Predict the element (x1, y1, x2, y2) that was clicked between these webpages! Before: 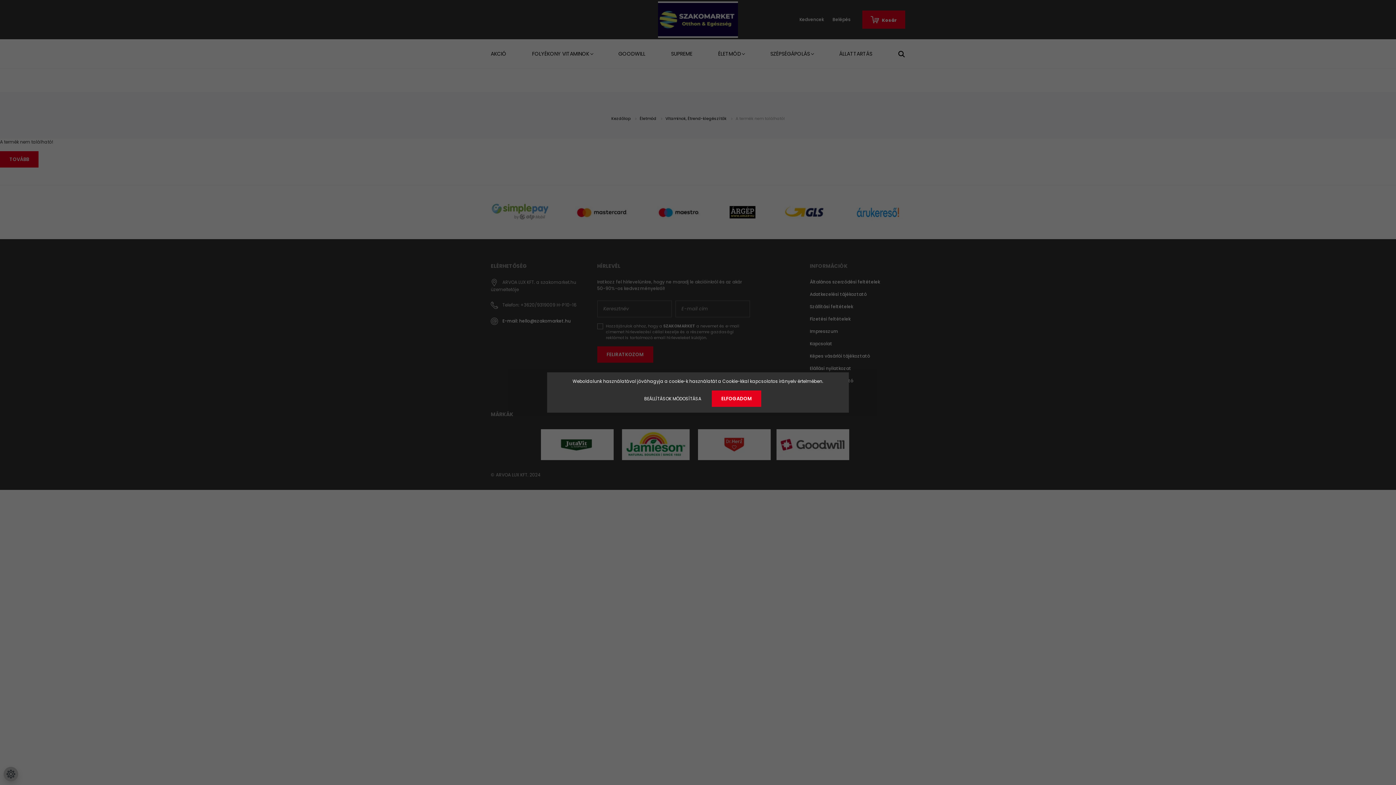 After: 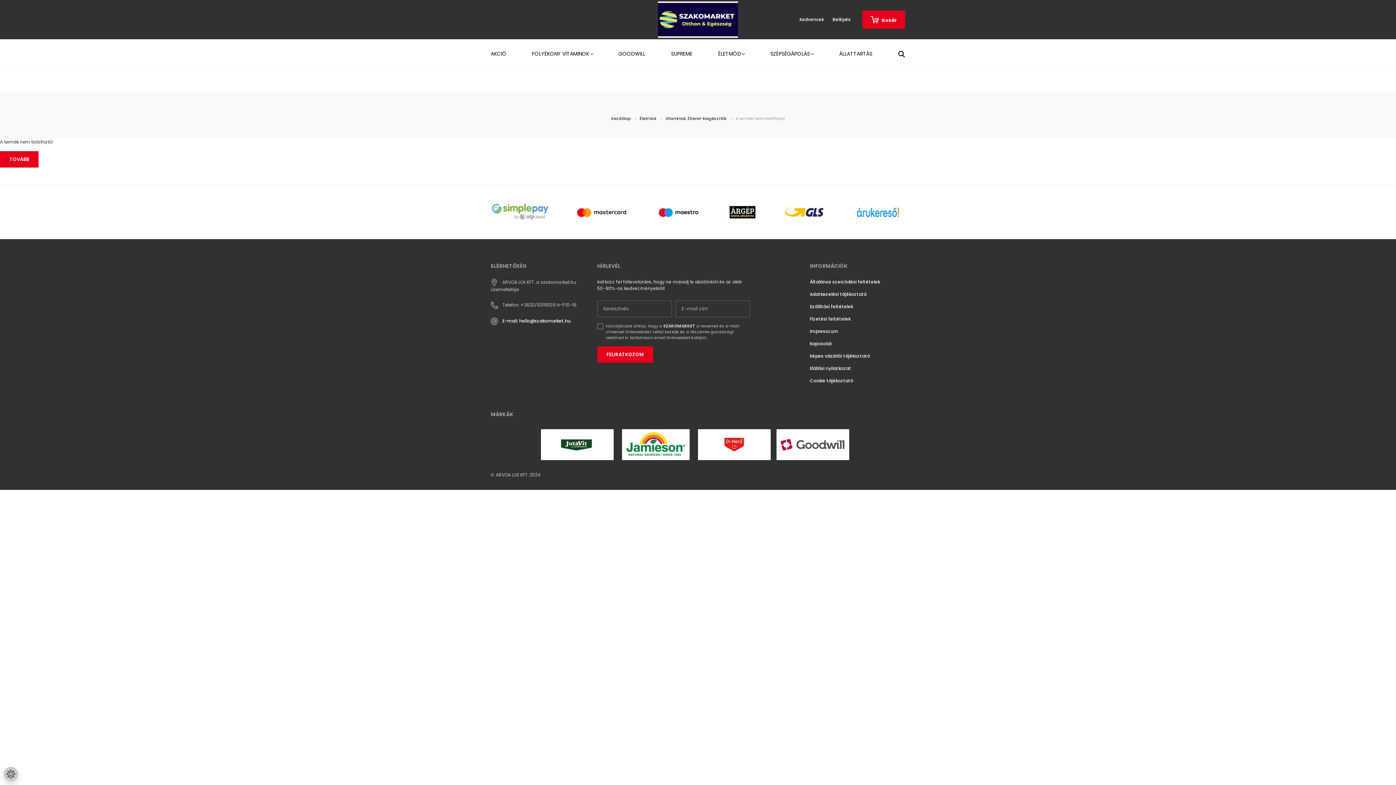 Action: bbox: (712, 390, 761, 407) label: ELFOGADOM